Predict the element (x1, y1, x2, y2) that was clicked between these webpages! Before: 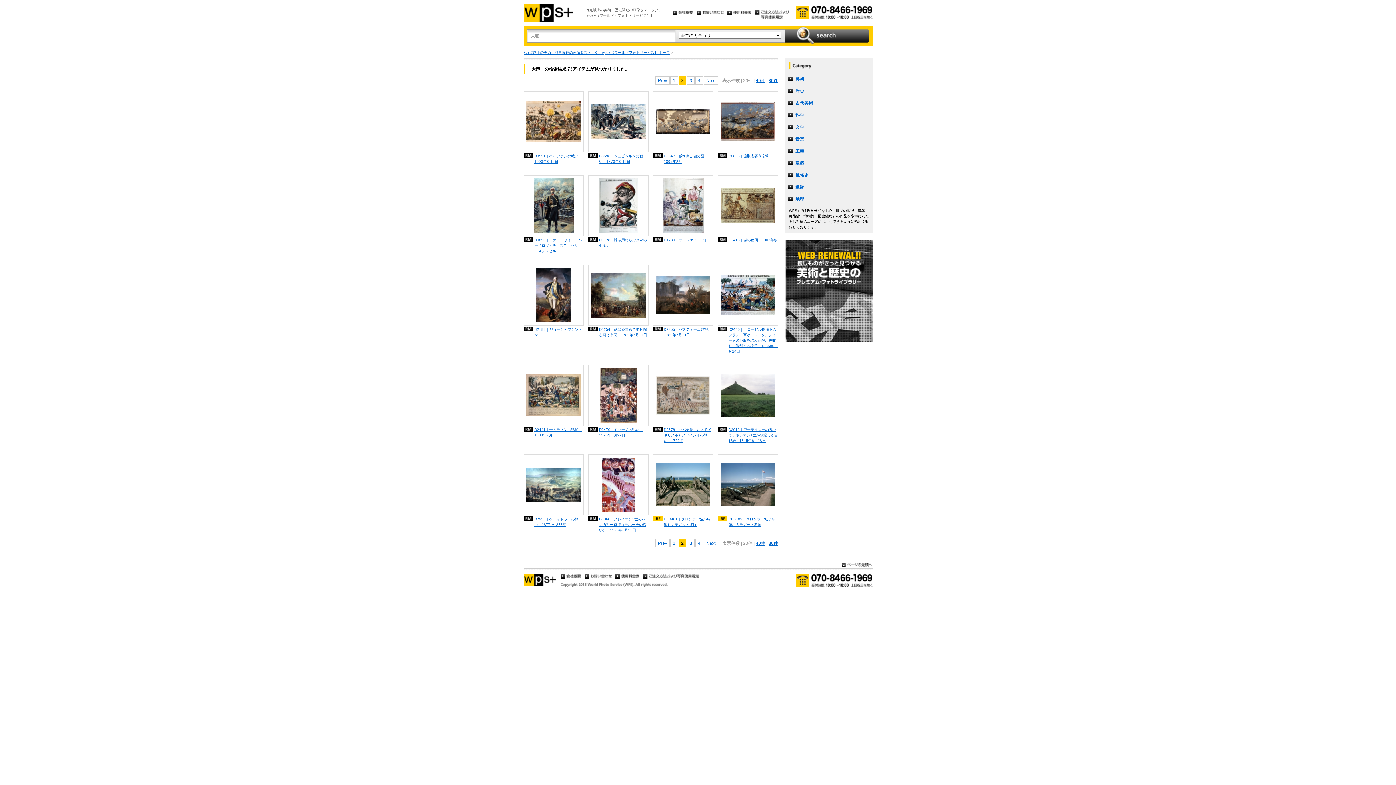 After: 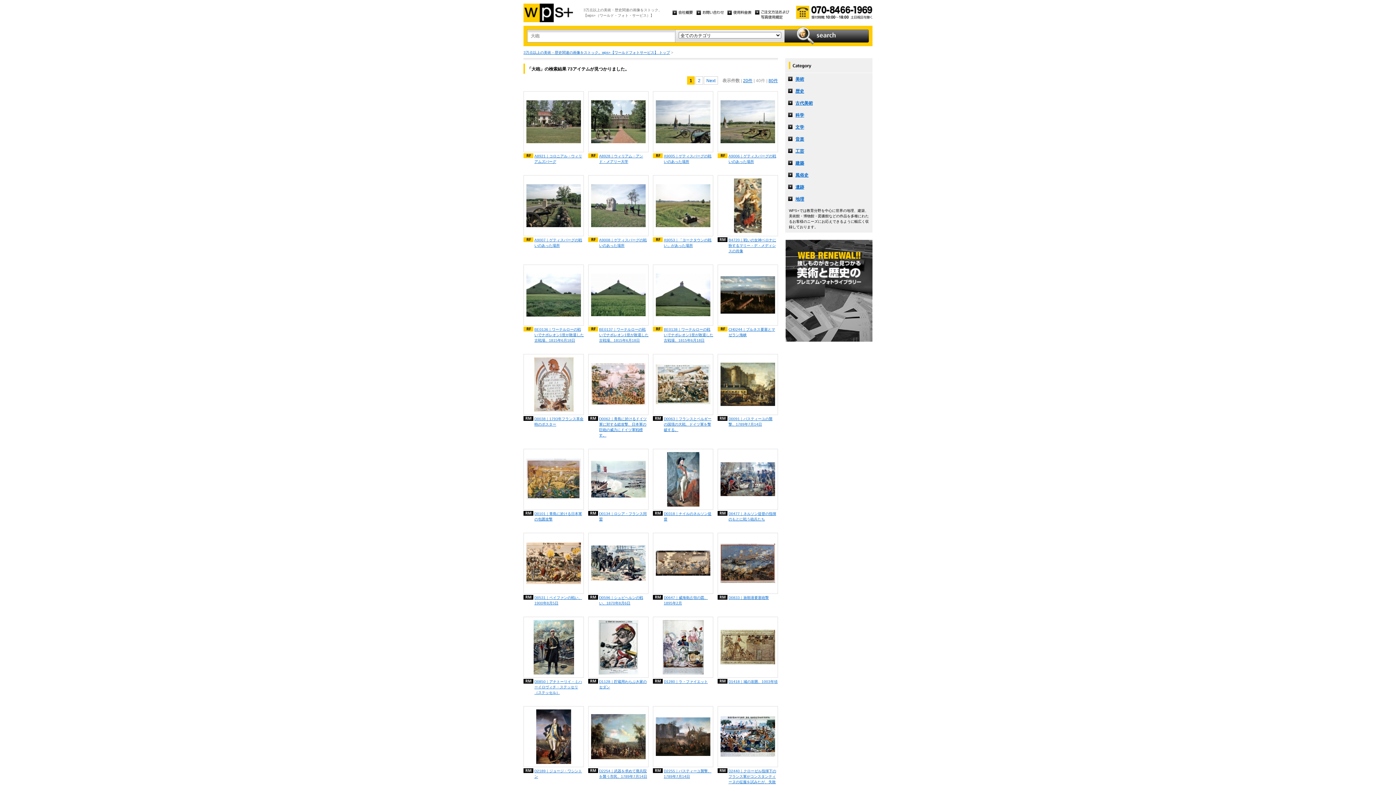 Action: label: 40件 bbox: (756, 541, 765, 546)